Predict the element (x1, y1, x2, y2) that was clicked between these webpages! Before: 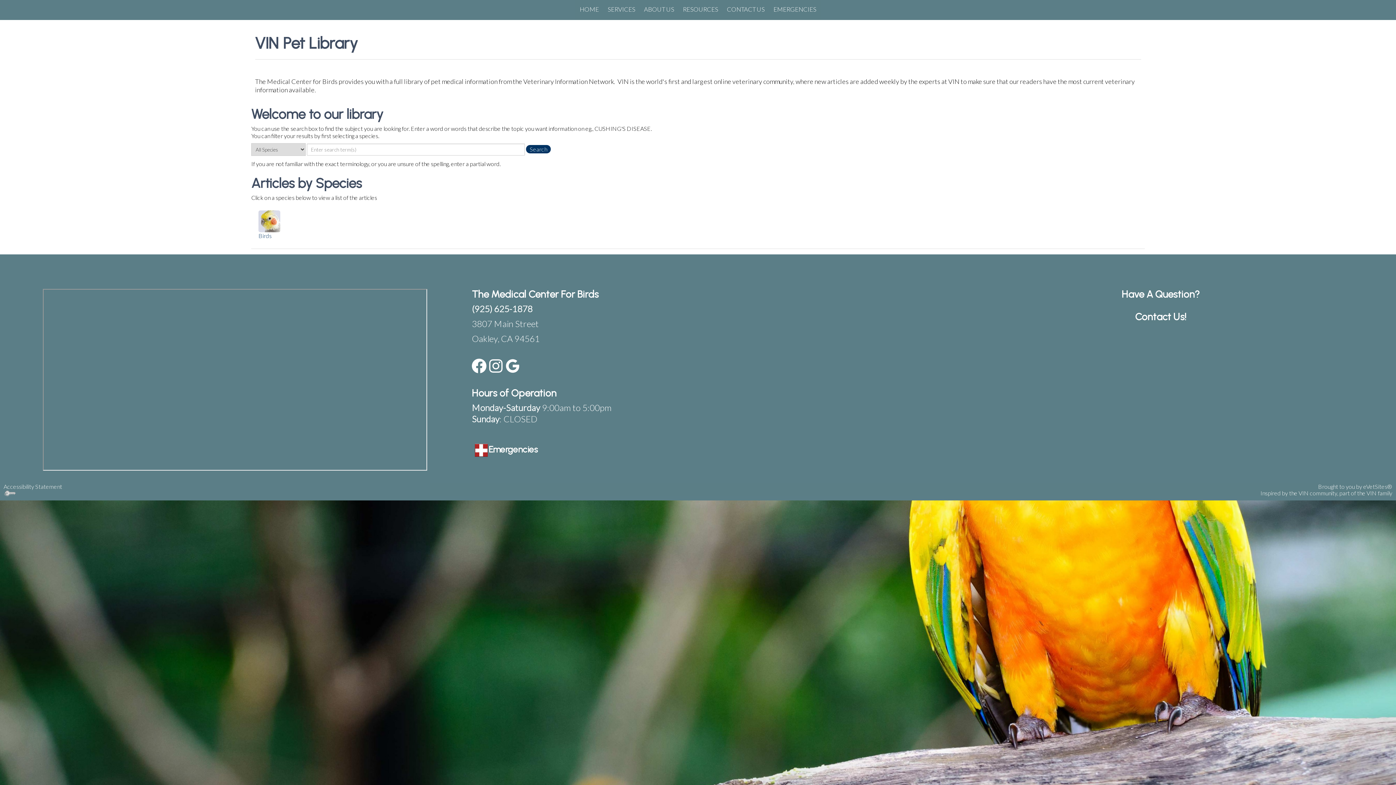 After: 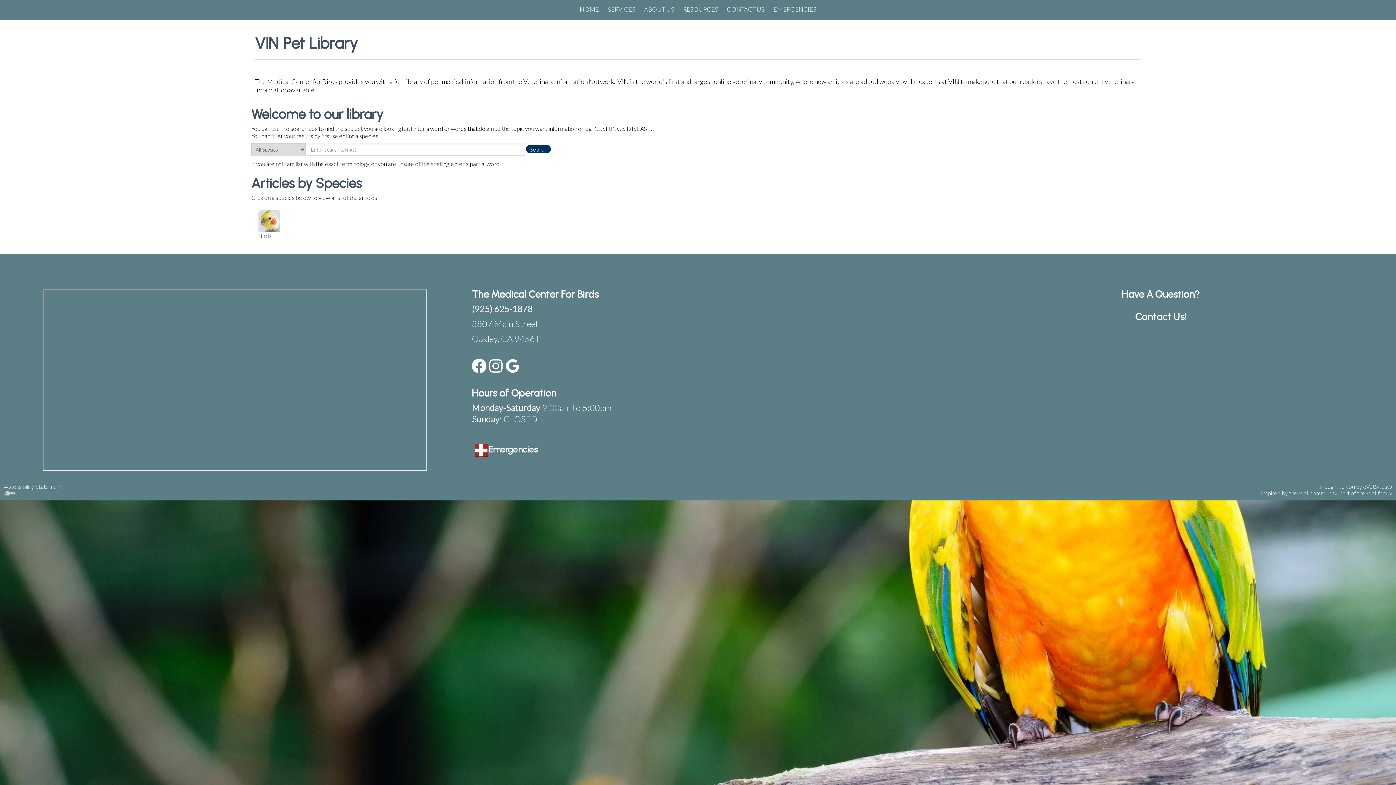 Action: bbox: (472, 361, 486, 368)